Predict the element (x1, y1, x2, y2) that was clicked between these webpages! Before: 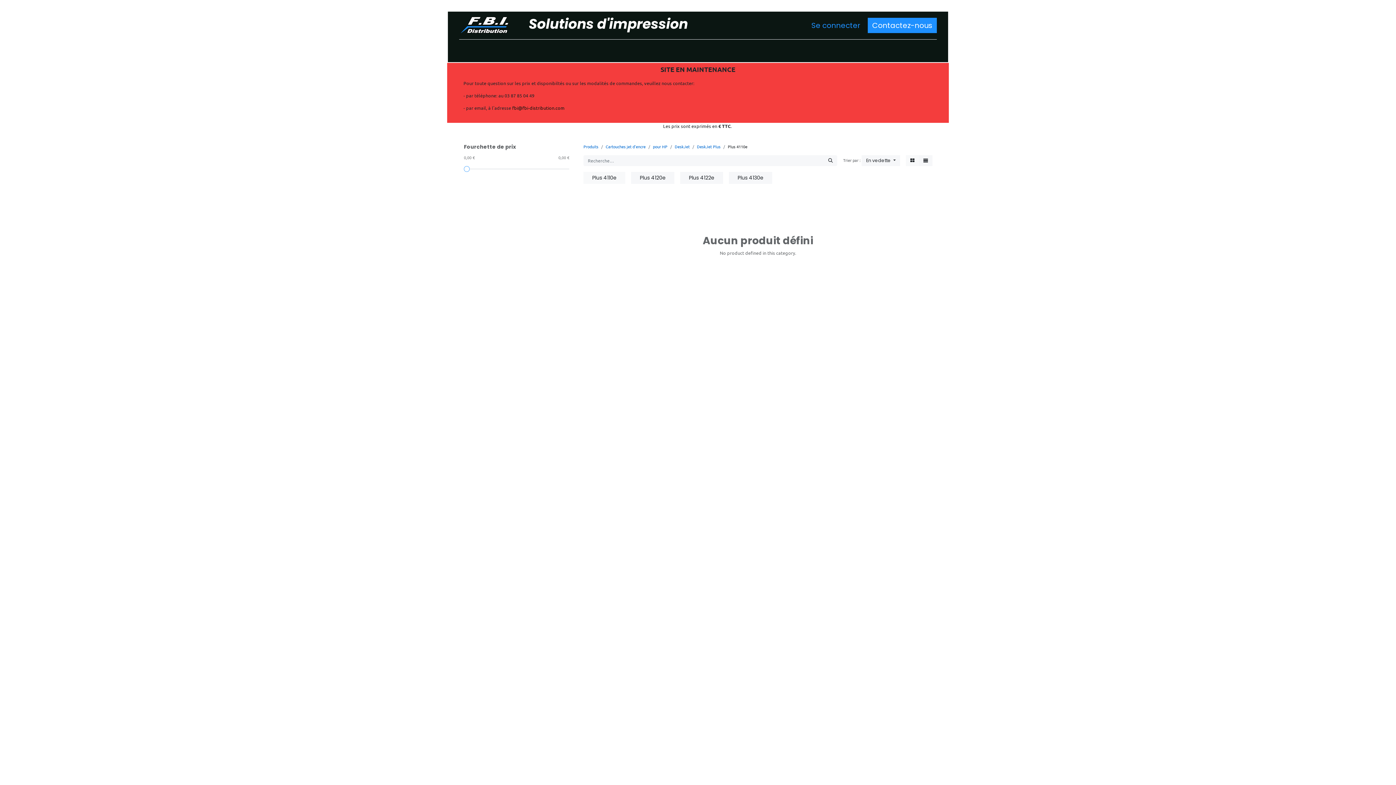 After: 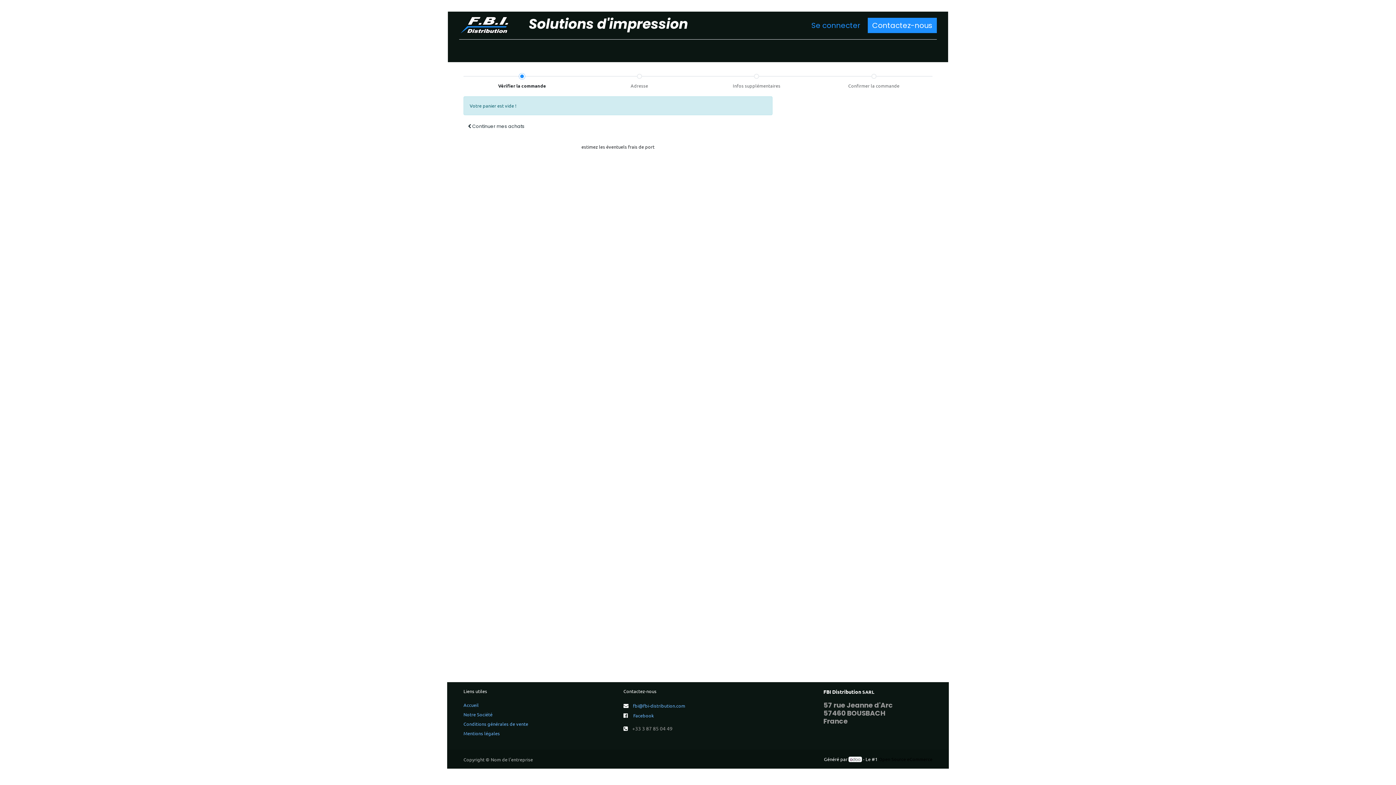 Action: label:  0 bbox: (604, 42, 626, 59)